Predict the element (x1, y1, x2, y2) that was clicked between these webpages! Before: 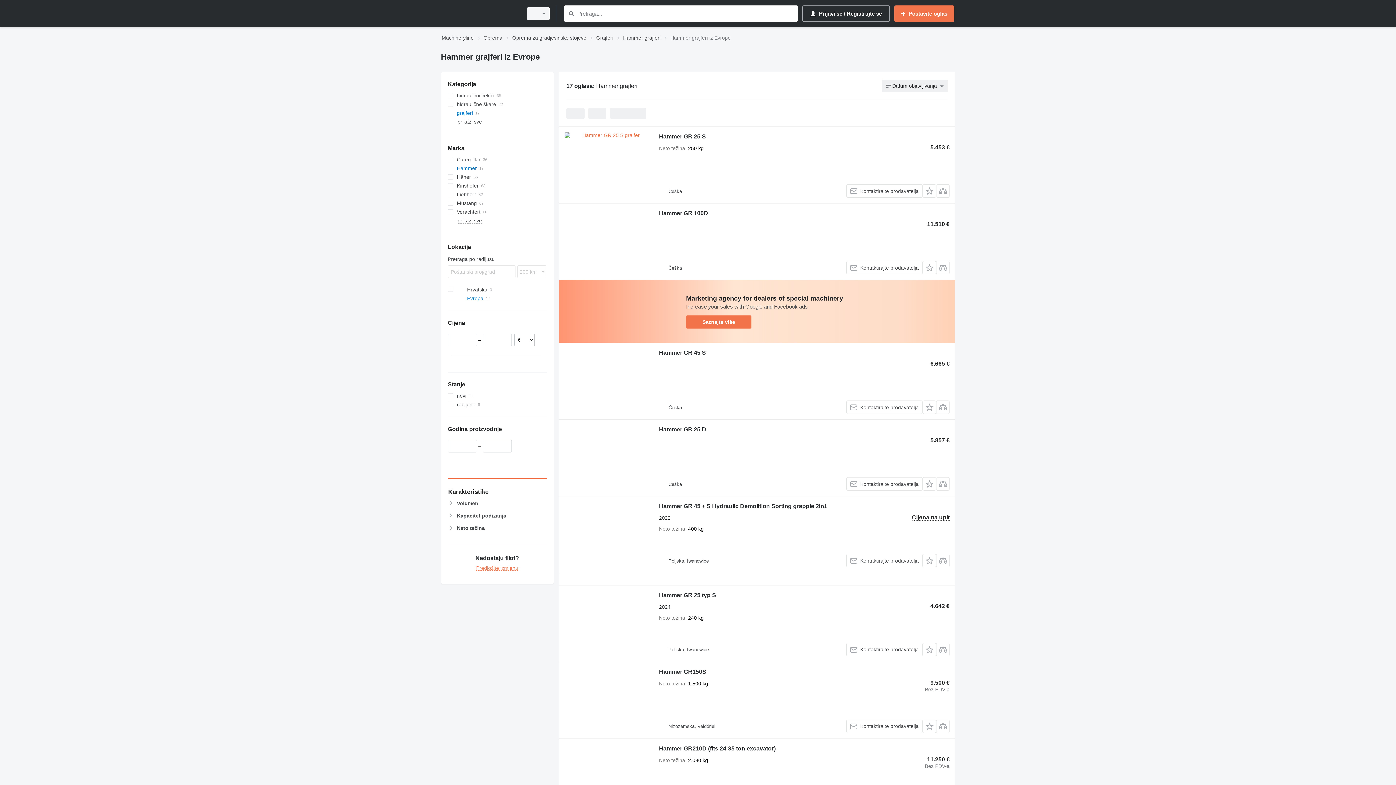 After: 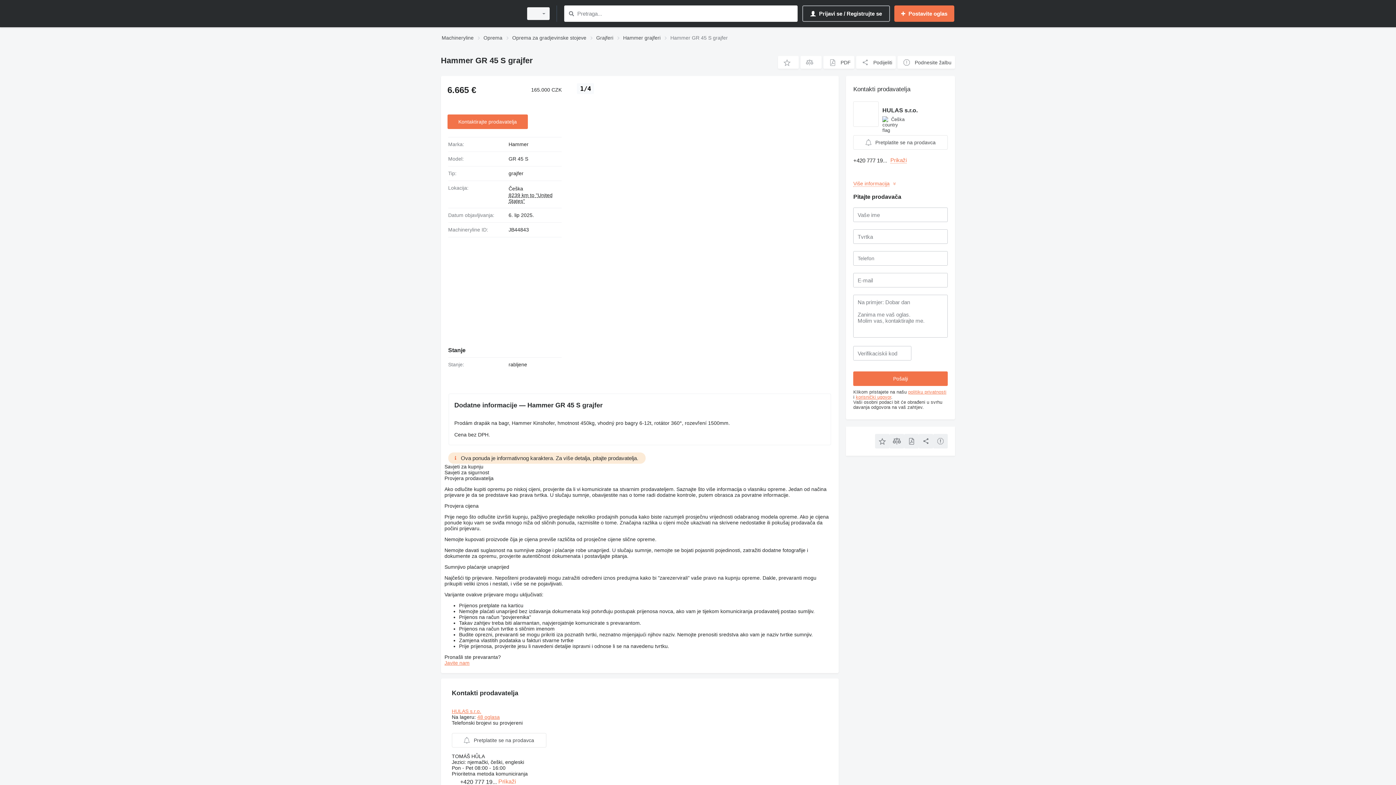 Action: bbox: (659, 349, 706, 358) label: Hammer GR 45 S